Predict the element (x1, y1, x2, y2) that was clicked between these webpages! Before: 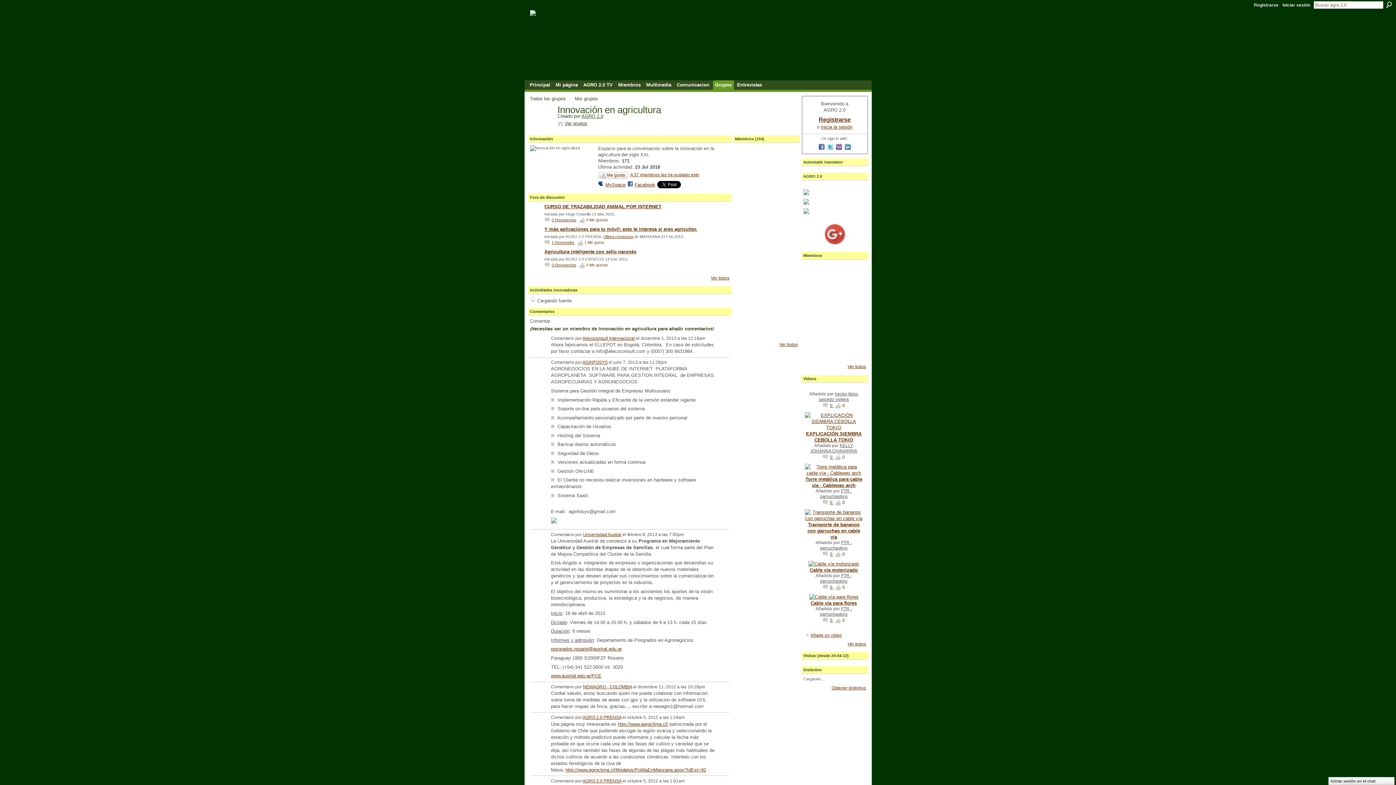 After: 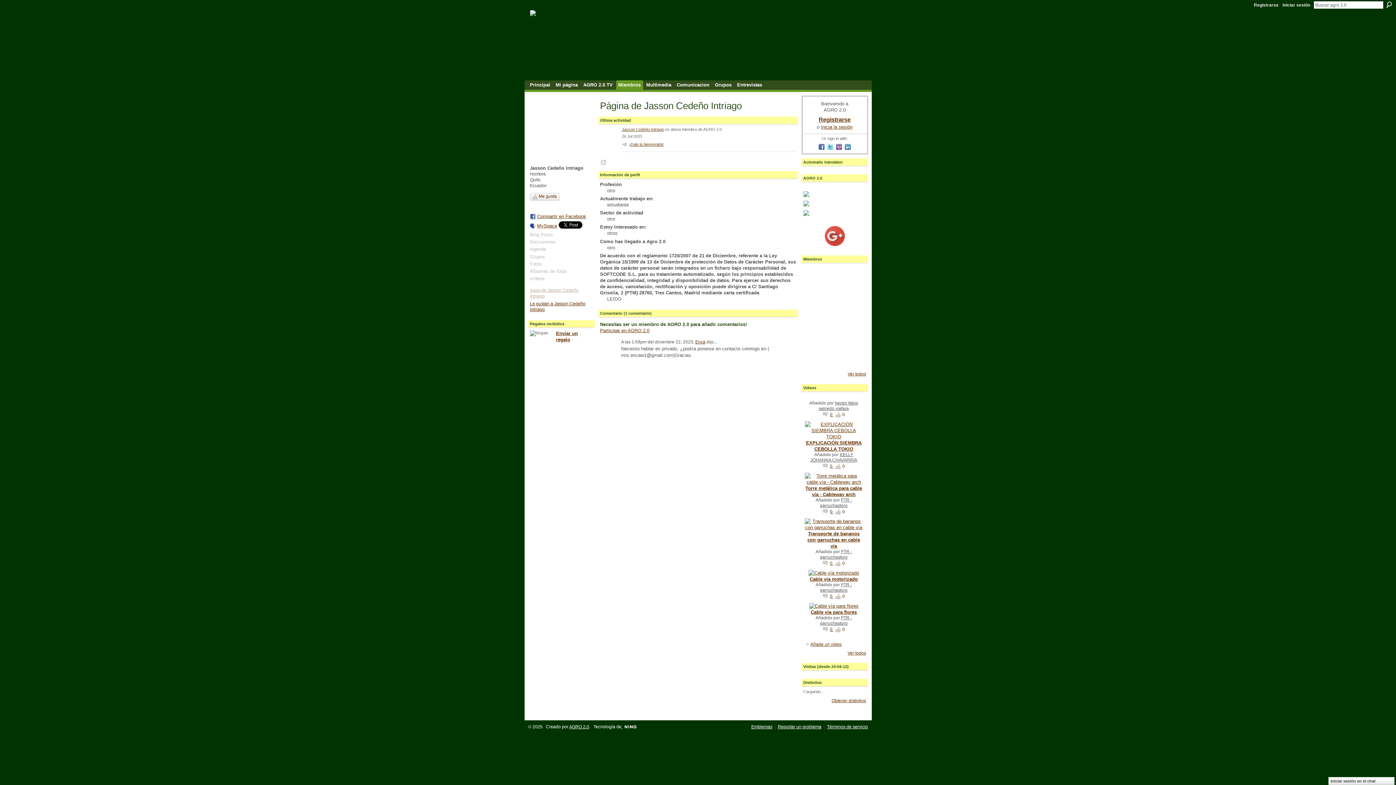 Action: bbox: (824, 302, 841, 319)